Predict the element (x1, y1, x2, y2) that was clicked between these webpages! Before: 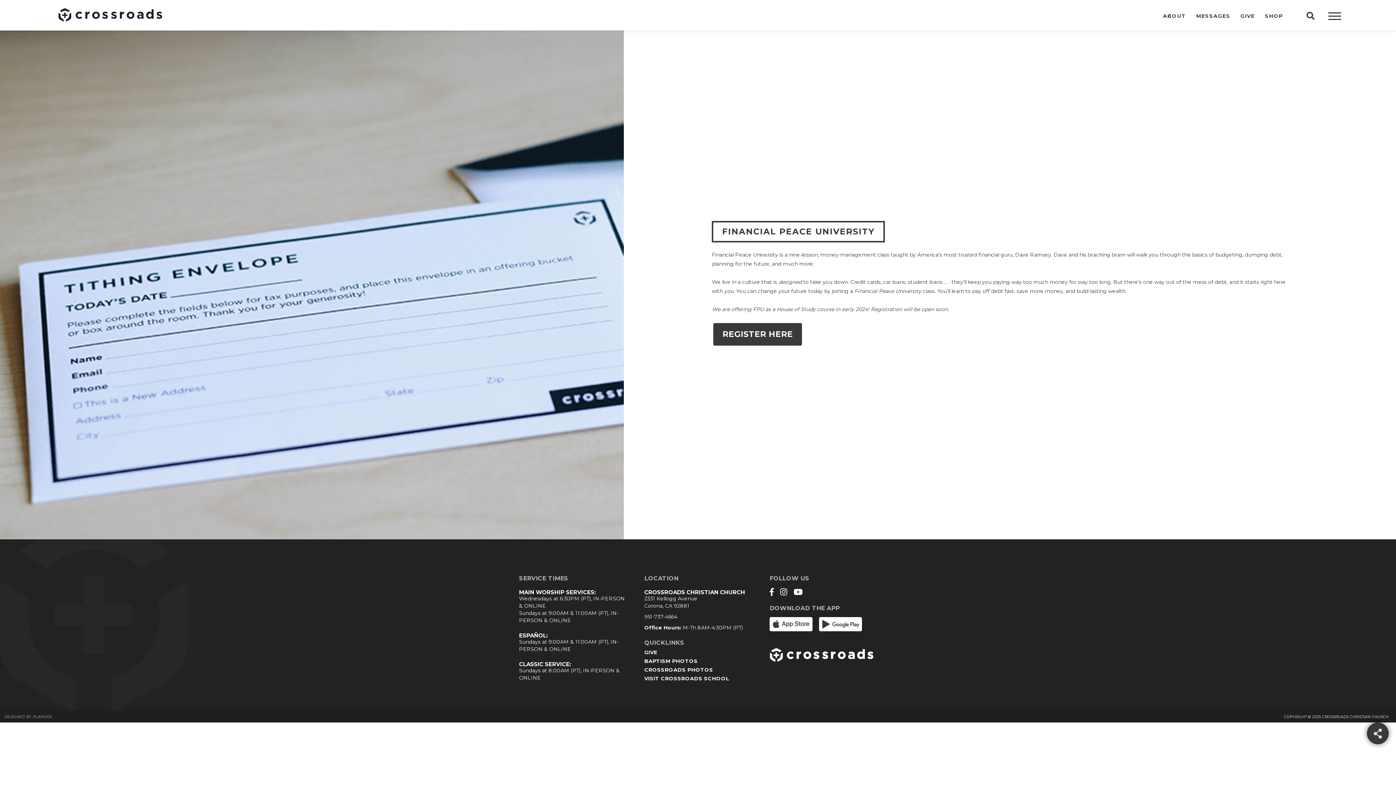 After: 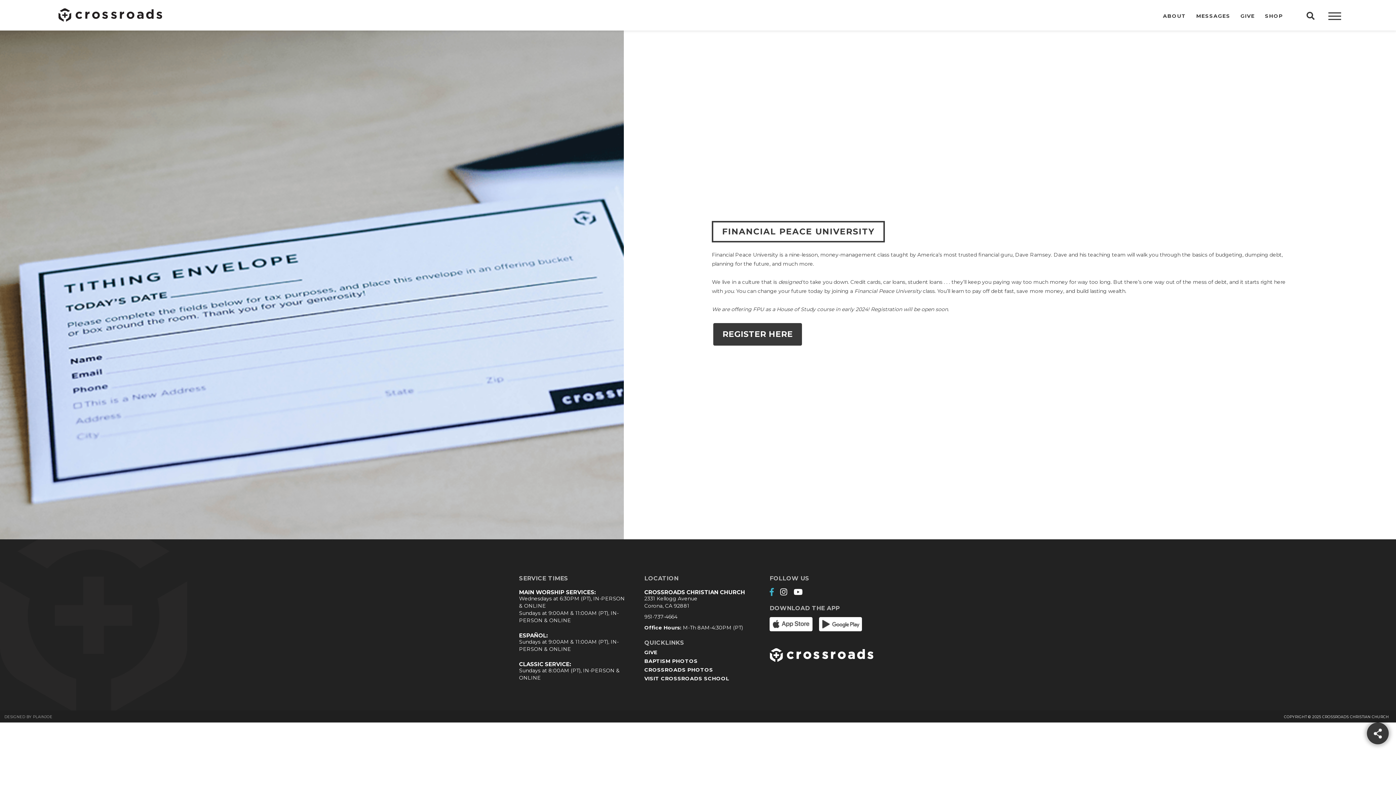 Action: bbox: (769, 588, 773, 597)